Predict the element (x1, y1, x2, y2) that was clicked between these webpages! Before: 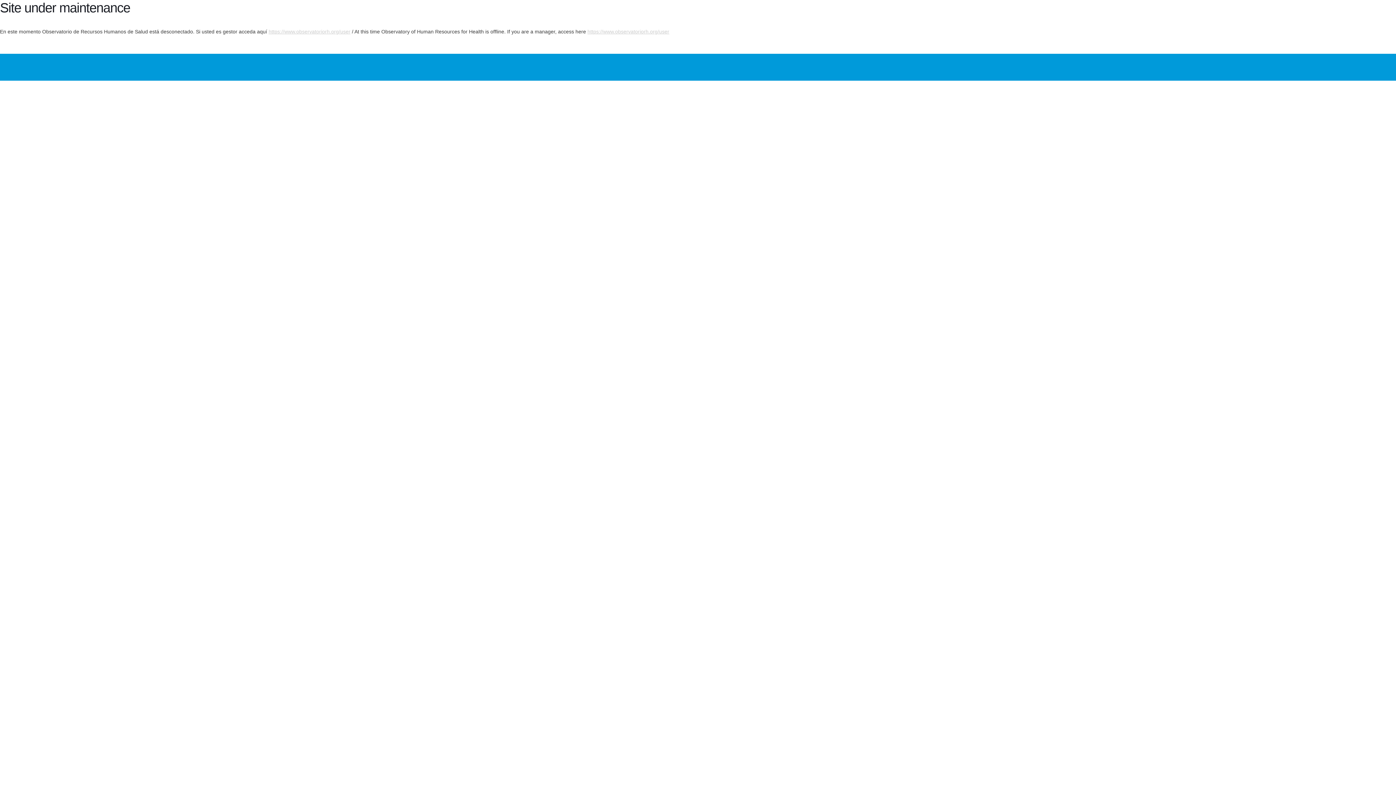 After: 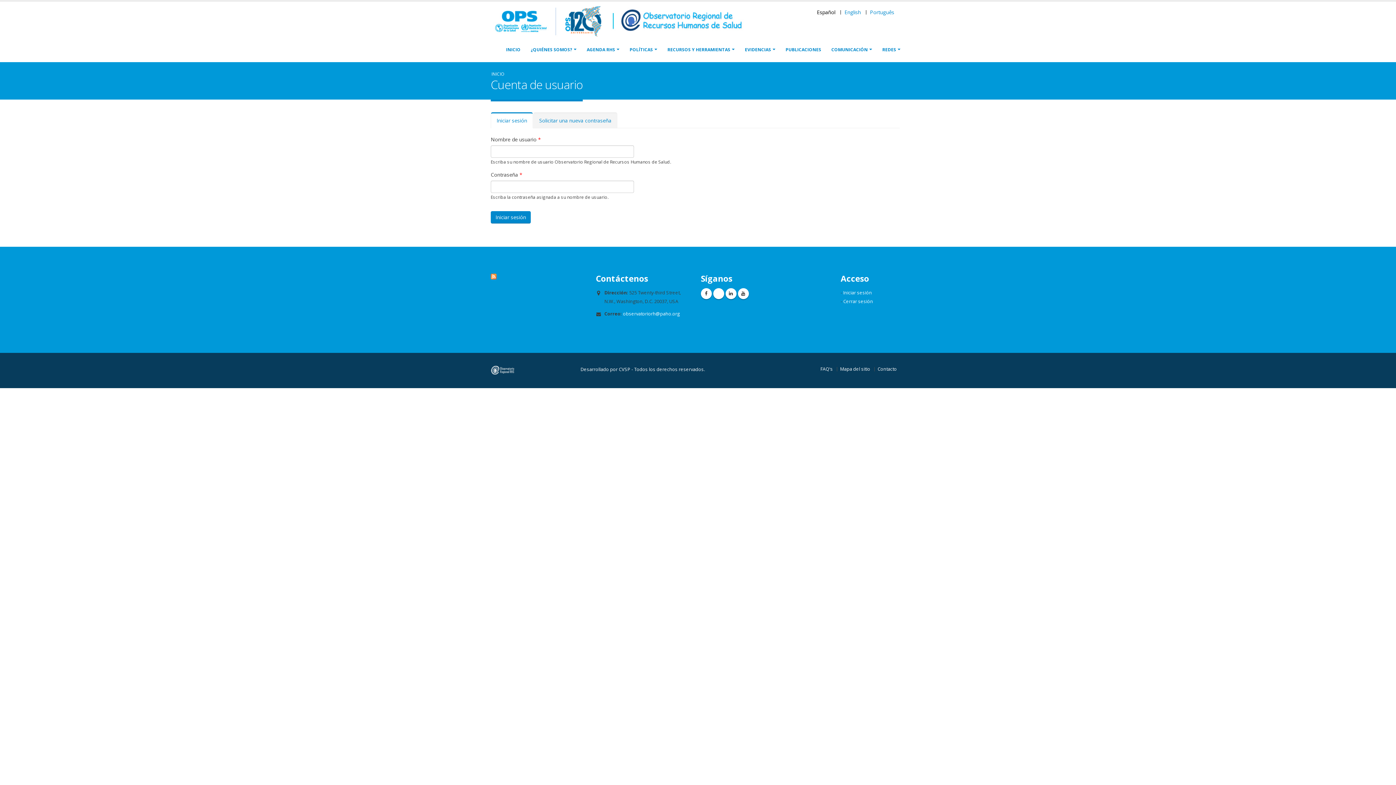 Action: label: https://www.observatoriorh.org/user bbox: (587, 28, 669, 34)